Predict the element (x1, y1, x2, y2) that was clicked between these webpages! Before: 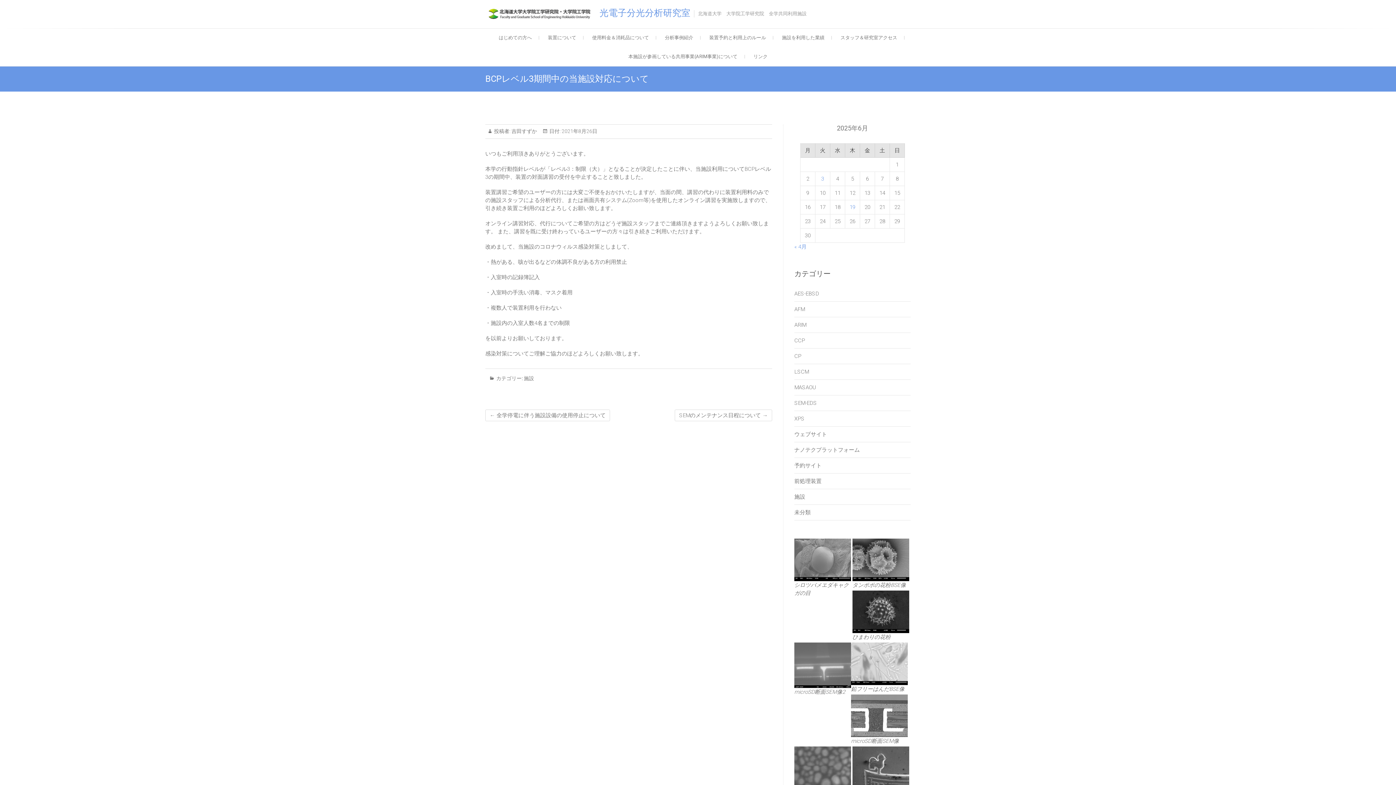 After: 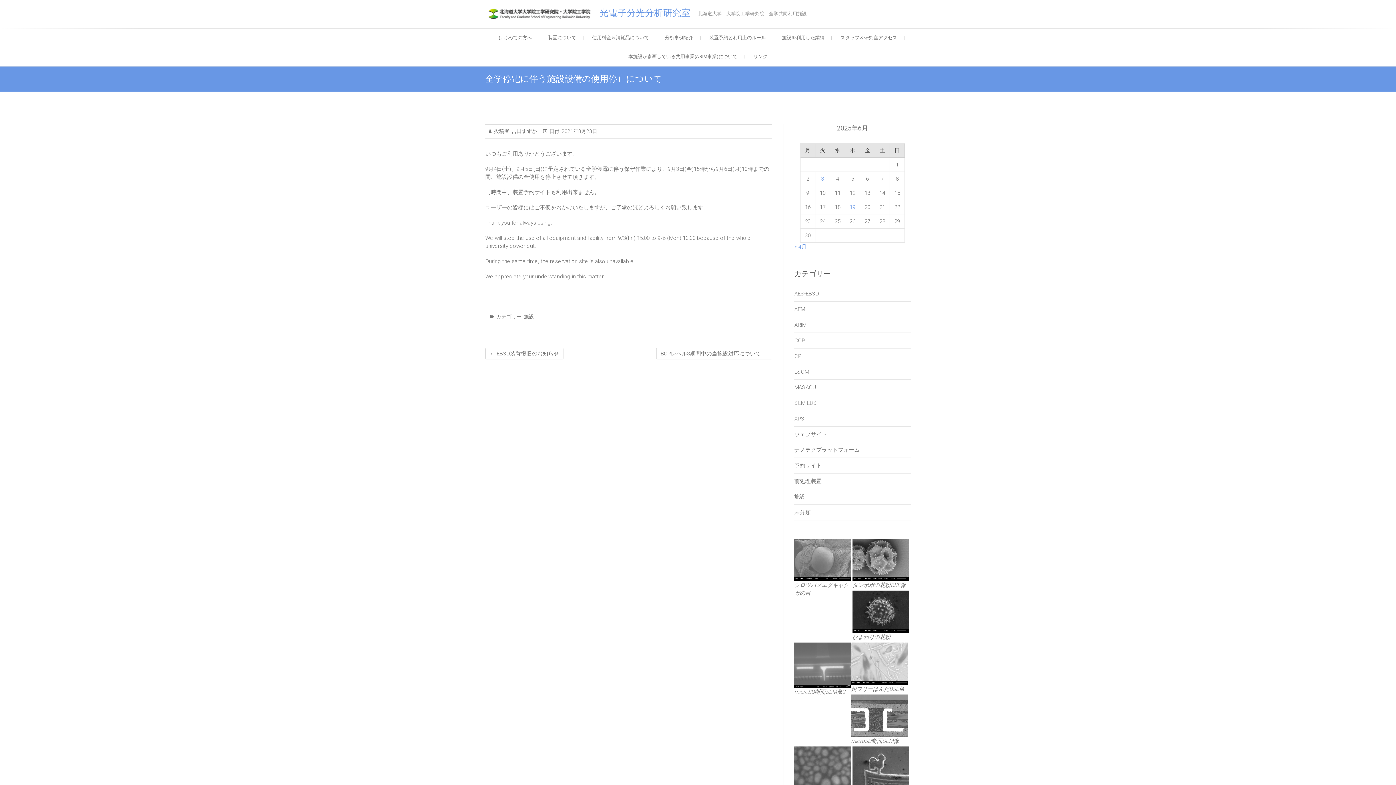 Action: label: ← 全学停電に伴う施設設備の使用停止について bbox: (485, 409, 610, 421)